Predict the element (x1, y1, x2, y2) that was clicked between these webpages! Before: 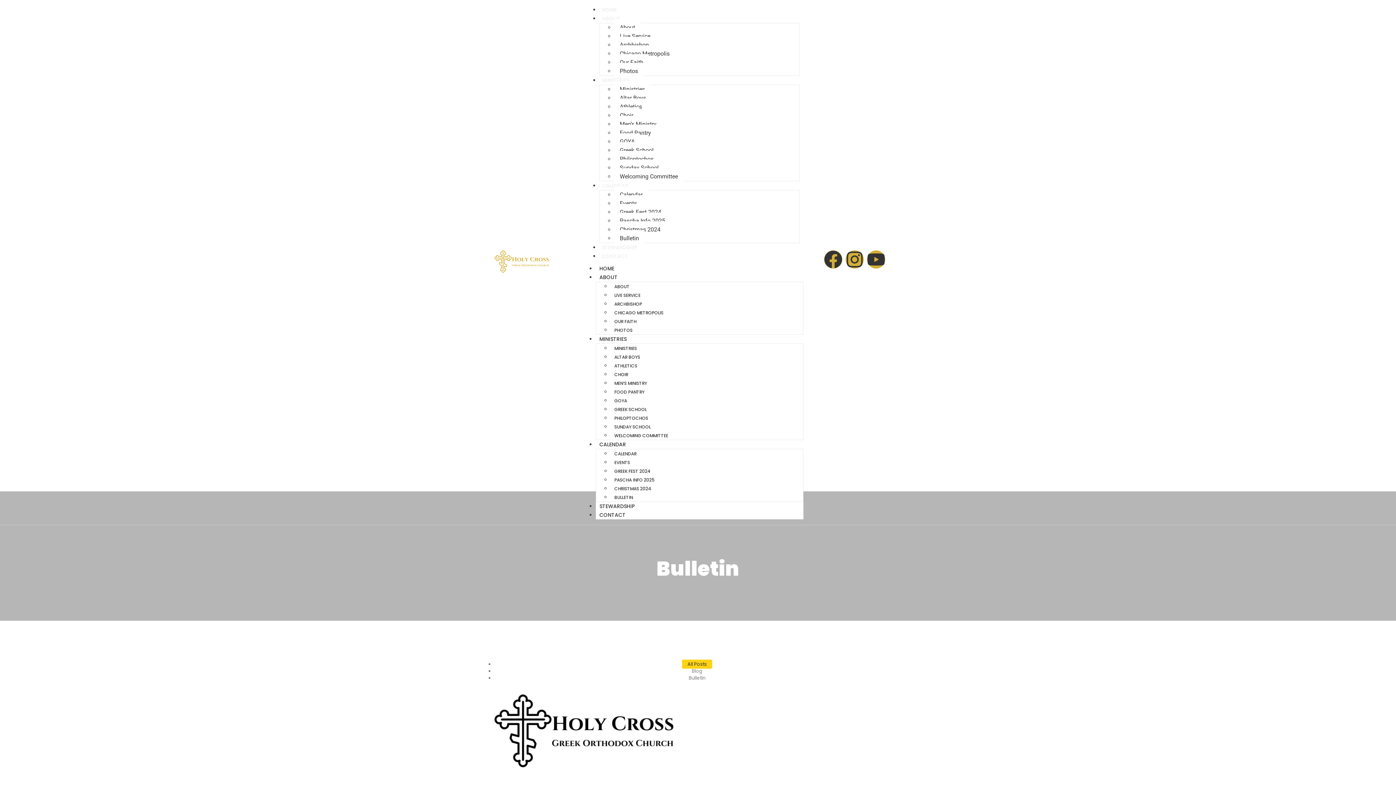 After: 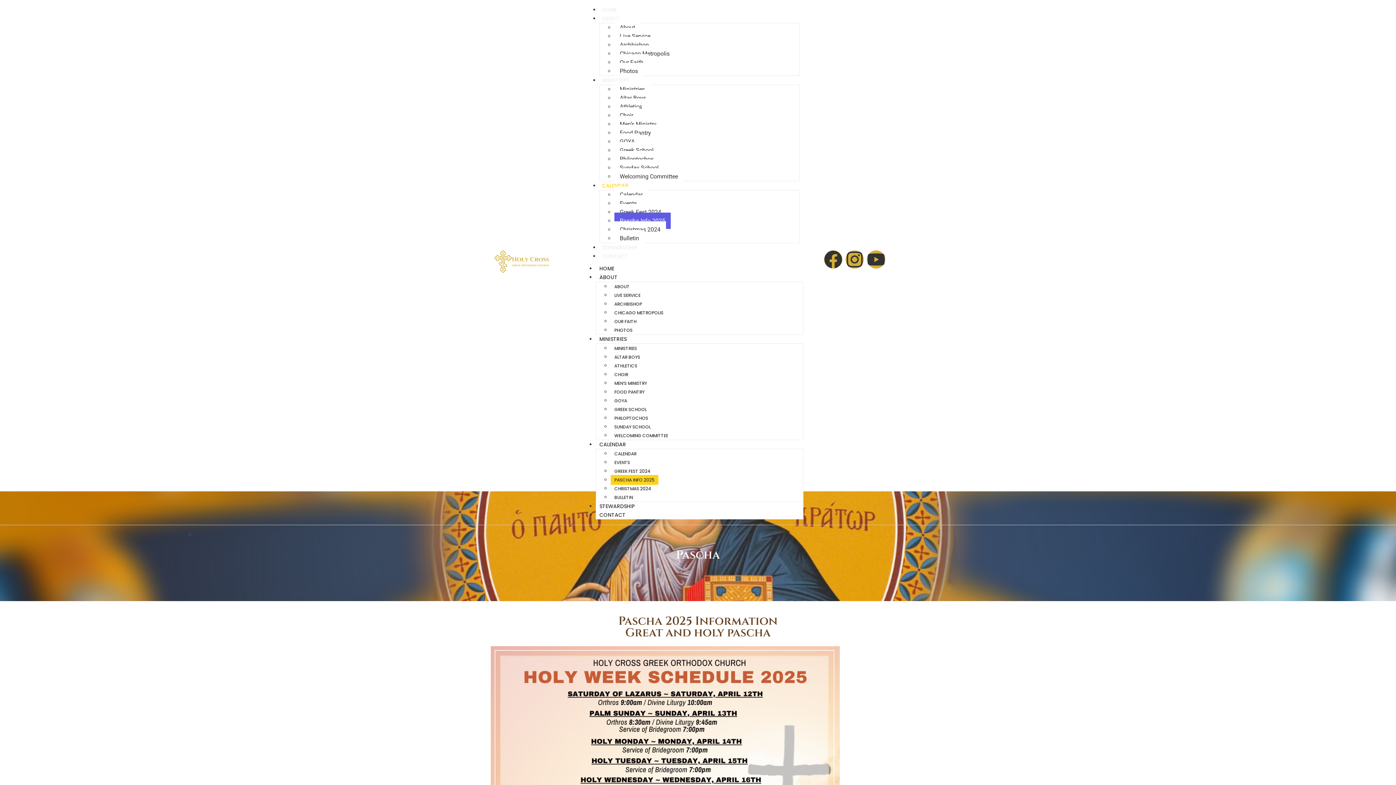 Action: bbox: (614, 212, 670, 229) label: Pascha Info 2025